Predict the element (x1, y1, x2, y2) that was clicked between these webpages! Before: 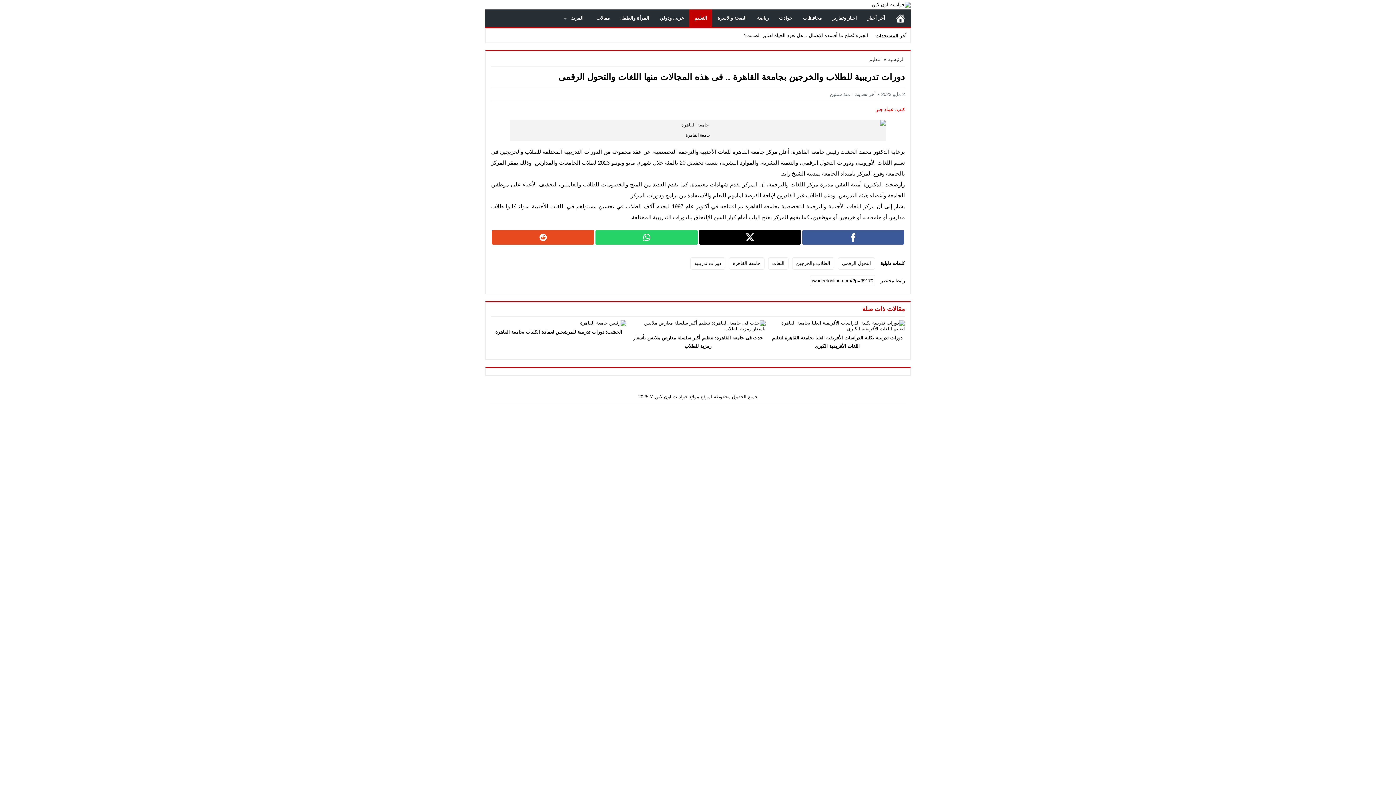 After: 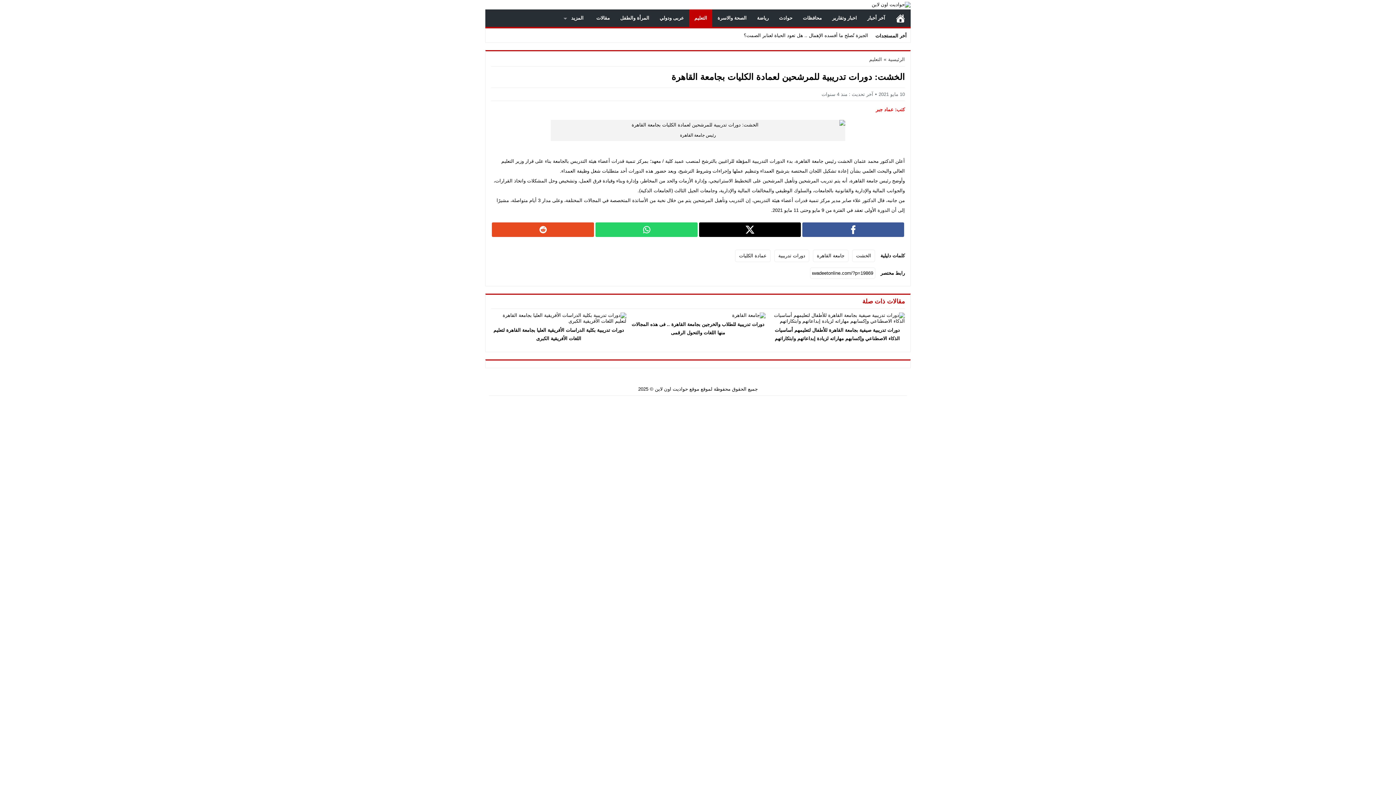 Action: bbox: (495, 329, 622, 334) label: الخشت: دورات تدريبية للمرشحين لعمادة الكليات بجامعة القاهرة